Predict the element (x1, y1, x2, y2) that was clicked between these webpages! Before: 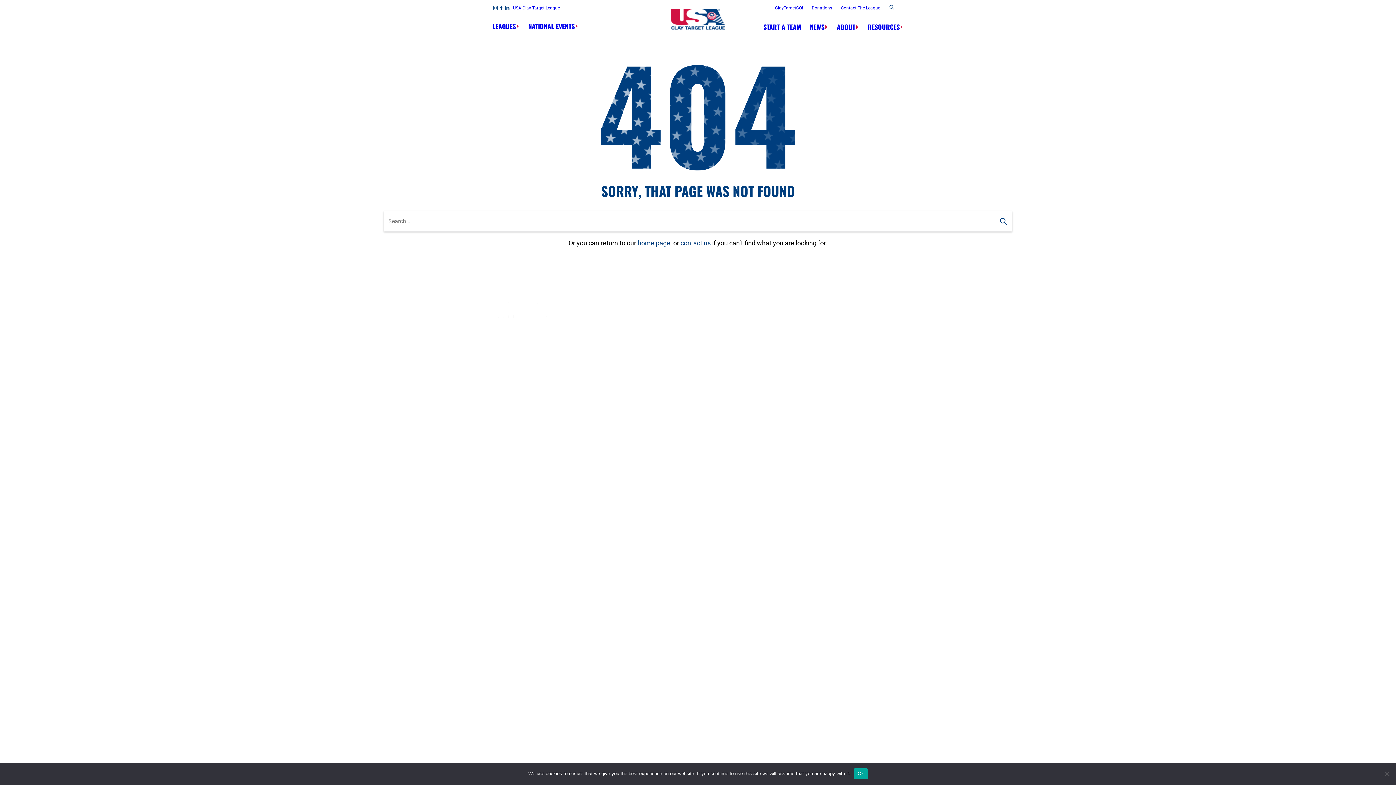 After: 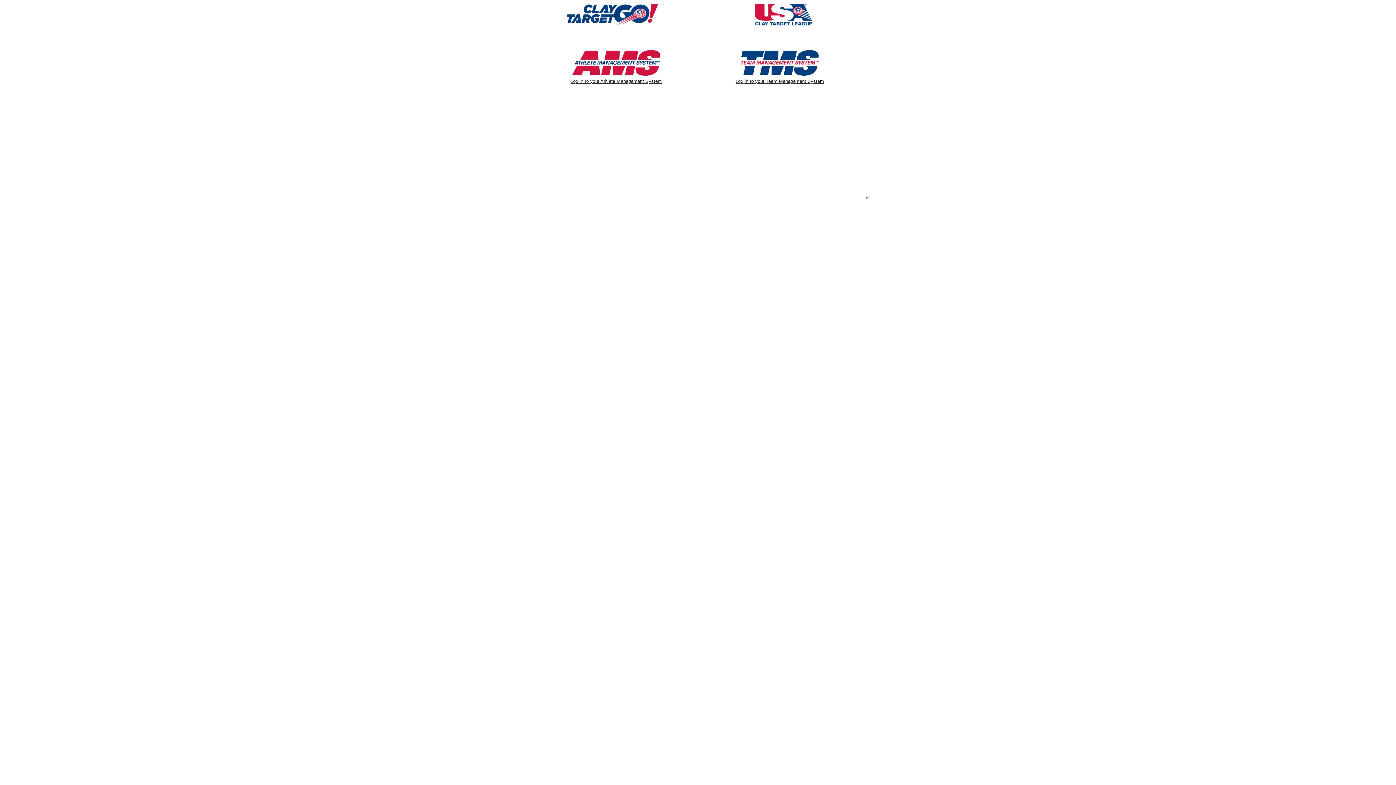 Action: label: ClayTargetGO! bbox: (775, 5, 803, 10)